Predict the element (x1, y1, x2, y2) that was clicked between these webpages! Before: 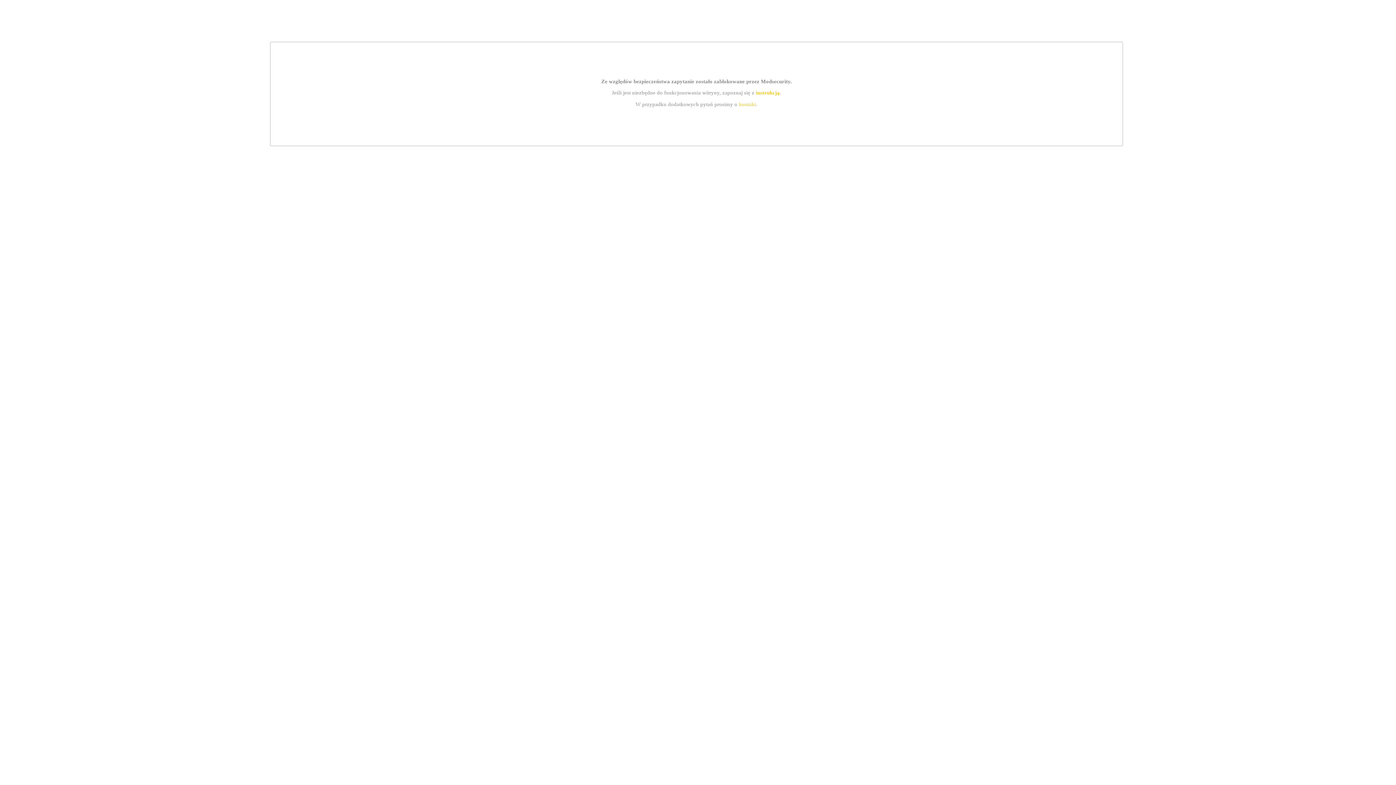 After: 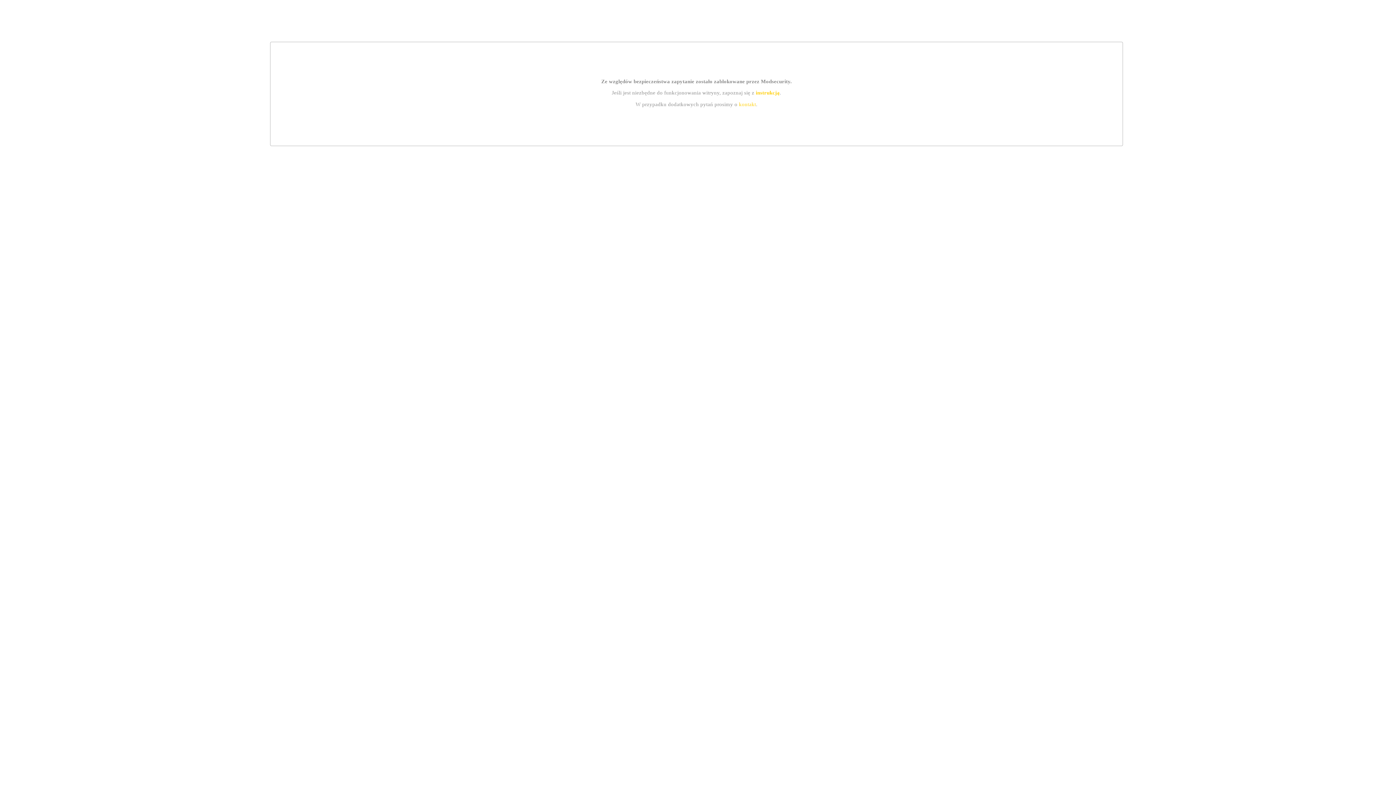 Action: label: kontakt bbox: (739, 101, 756, 107)